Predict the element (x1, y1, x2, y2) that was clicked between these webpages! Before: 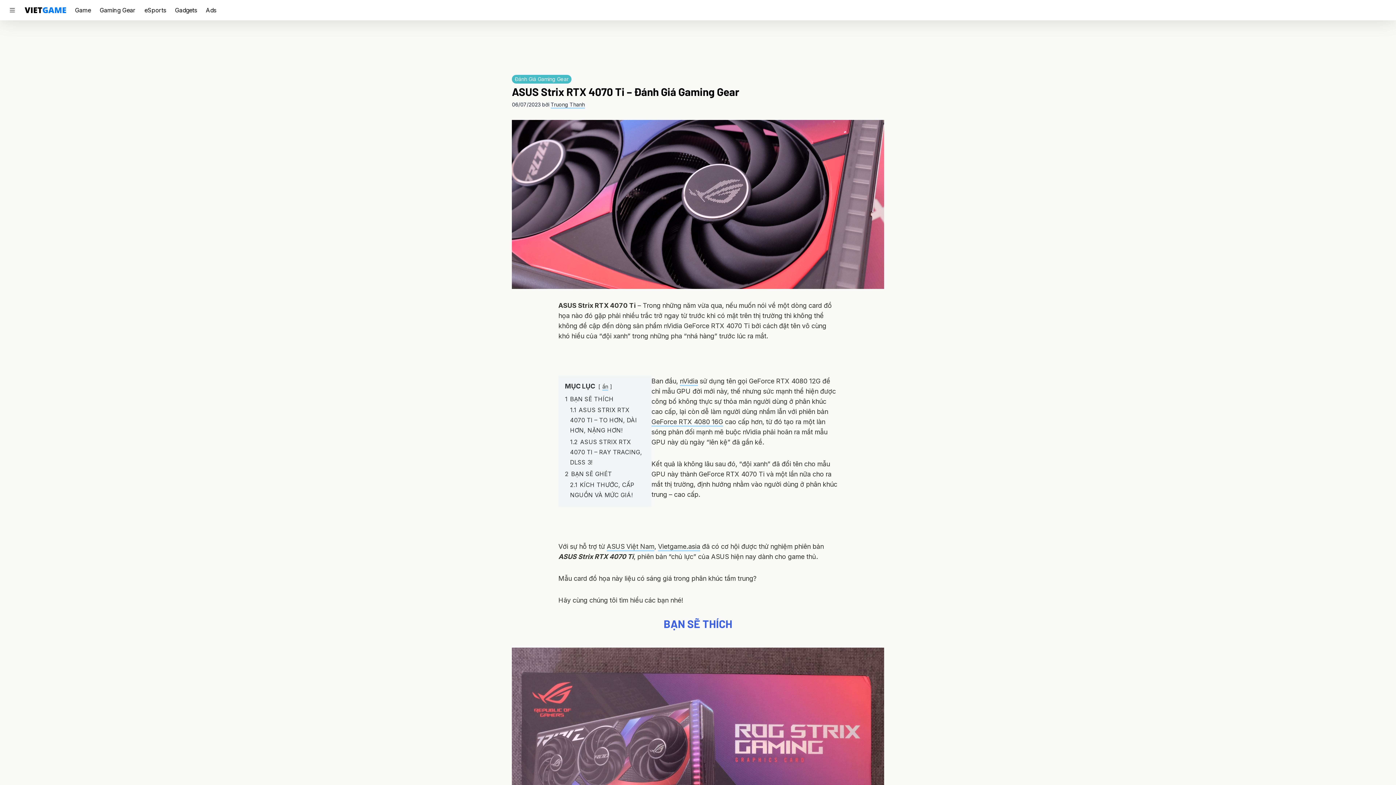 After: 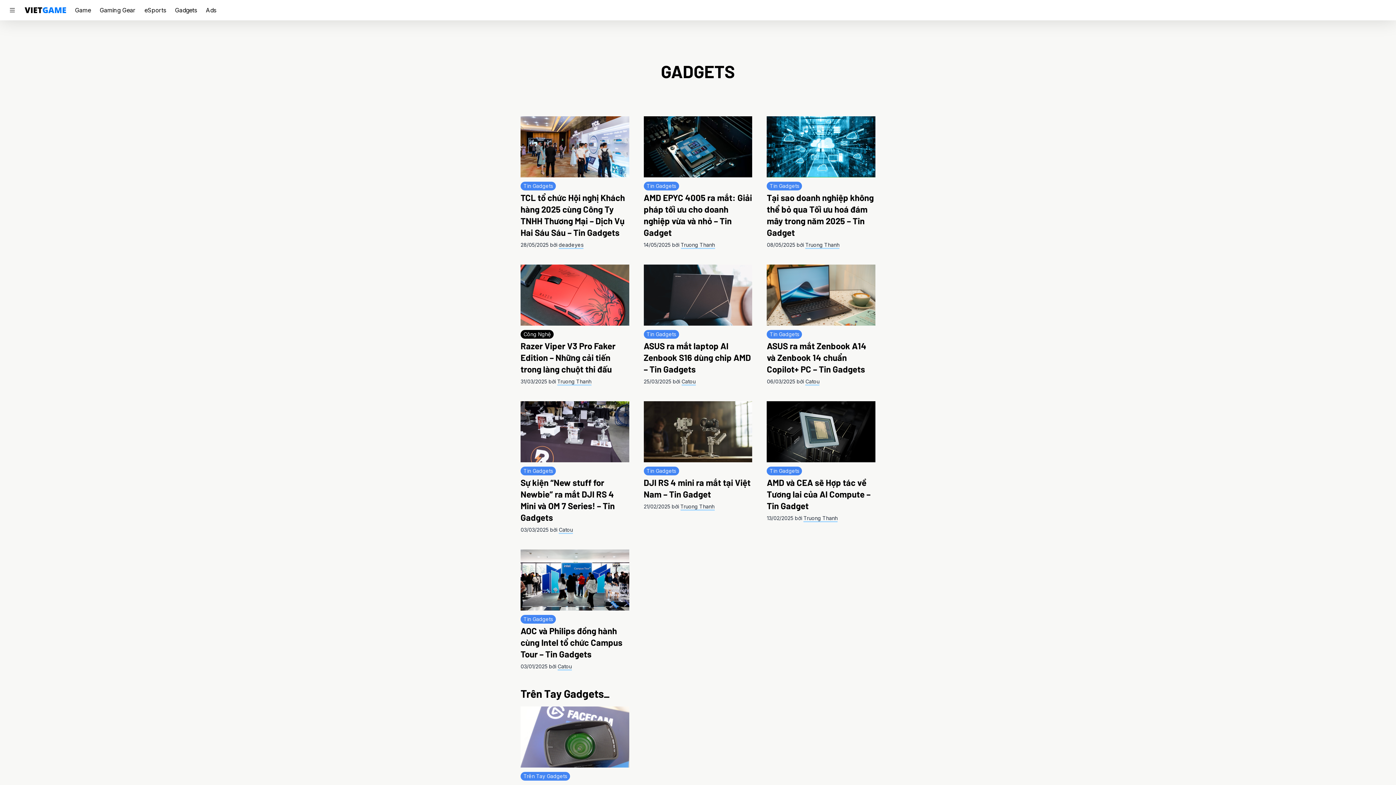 Action: bbox: (175, 6, 197, 13) label: Gadgets